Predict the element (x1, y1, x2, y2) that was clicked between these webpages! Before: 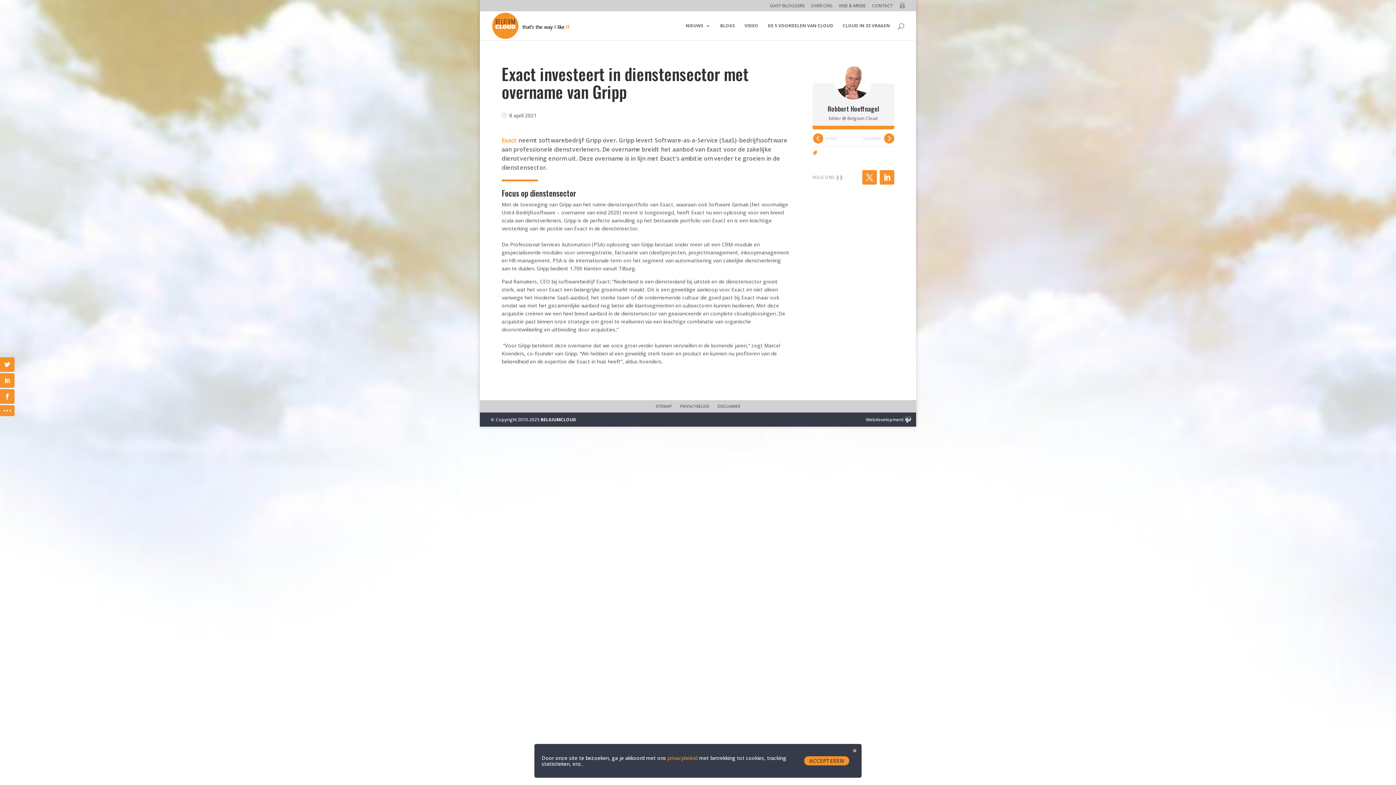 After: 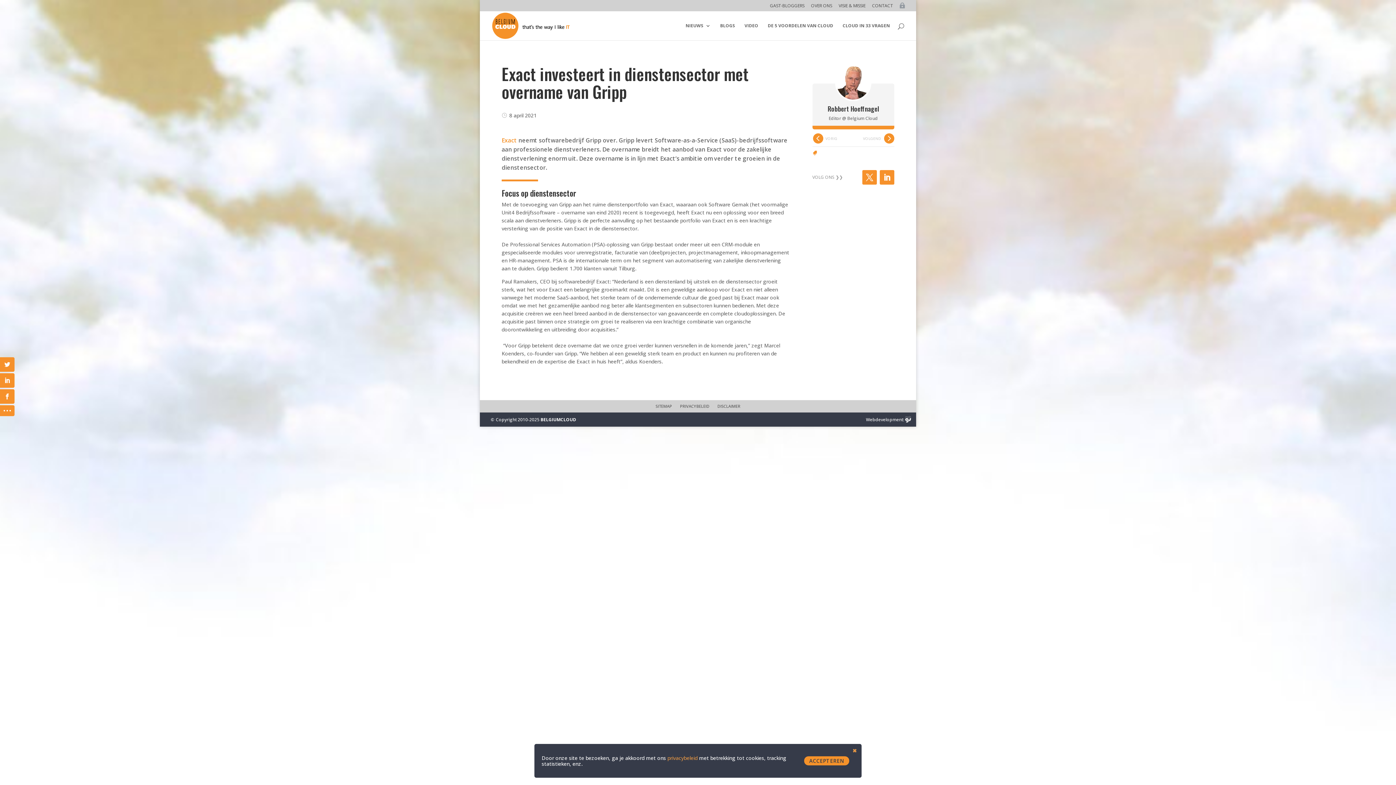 Action: label: Exact bbox: (501, 136, 517, 144)